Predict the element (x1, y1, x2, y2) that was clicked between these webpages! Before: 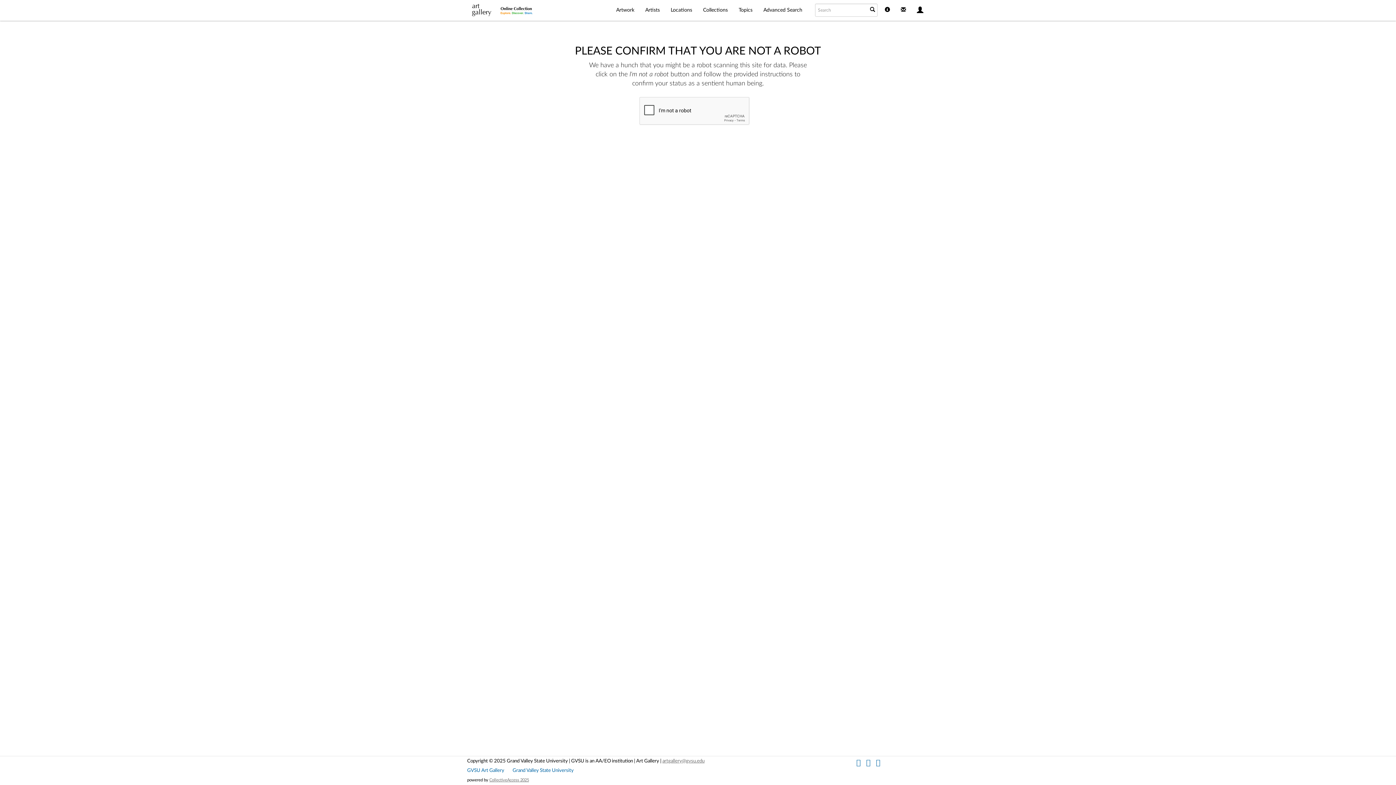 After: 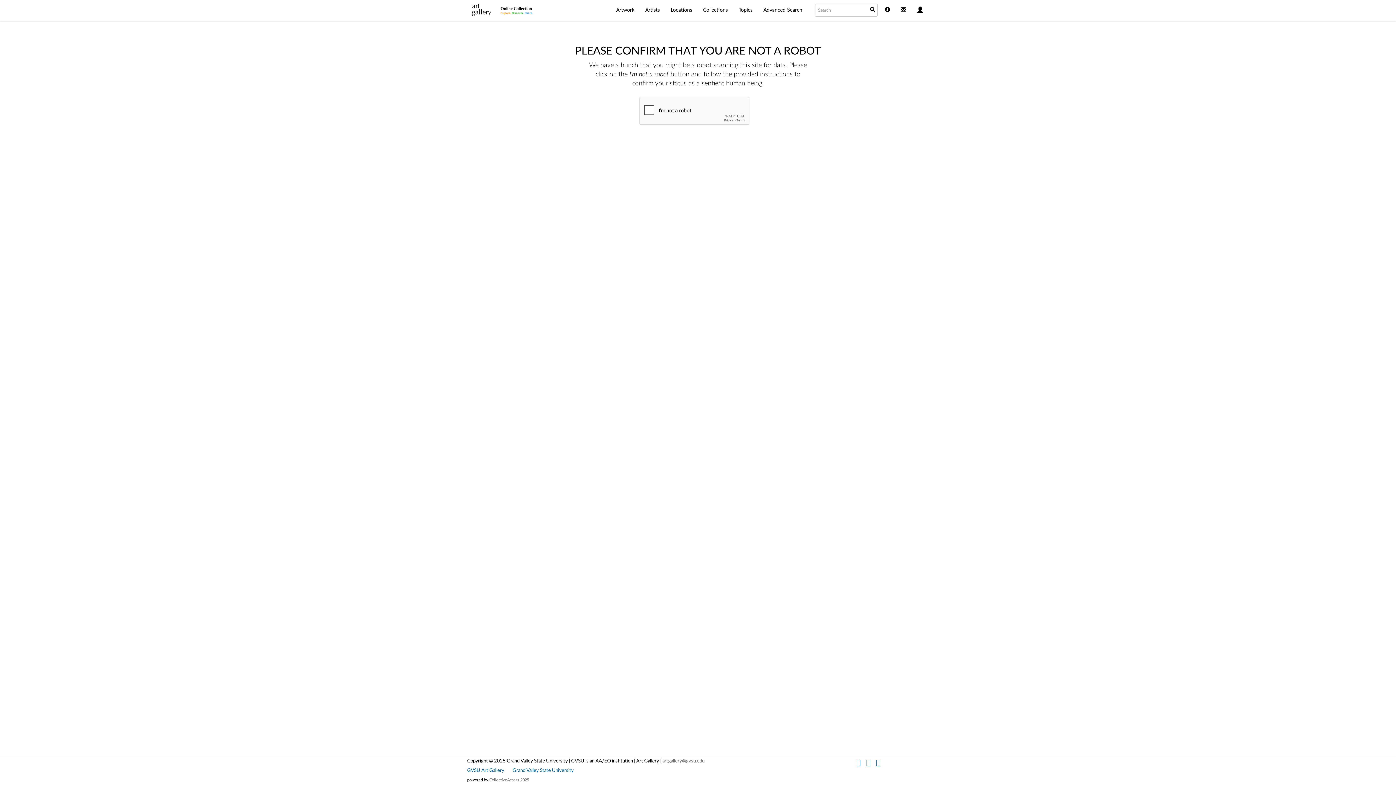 Action: bbox: (895, 0, 911, 20)